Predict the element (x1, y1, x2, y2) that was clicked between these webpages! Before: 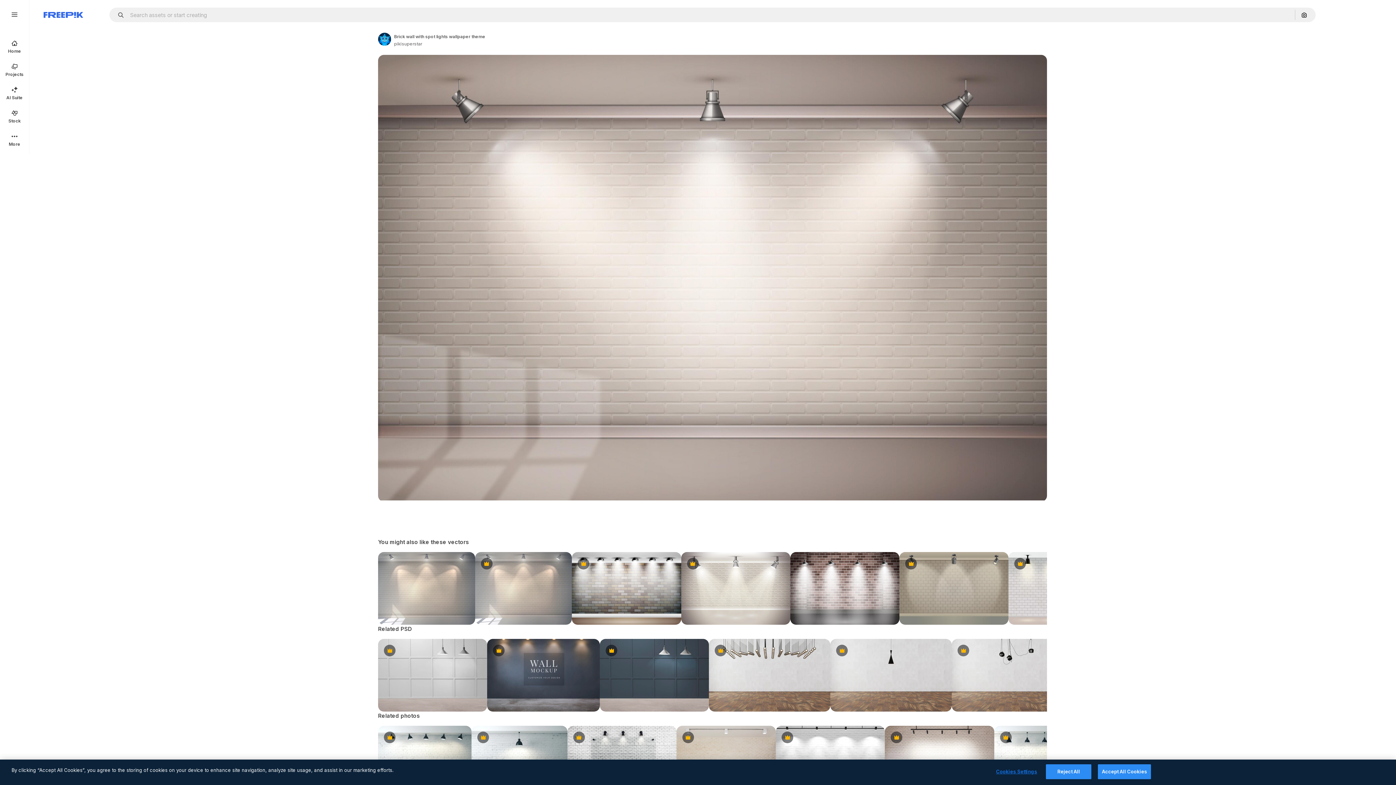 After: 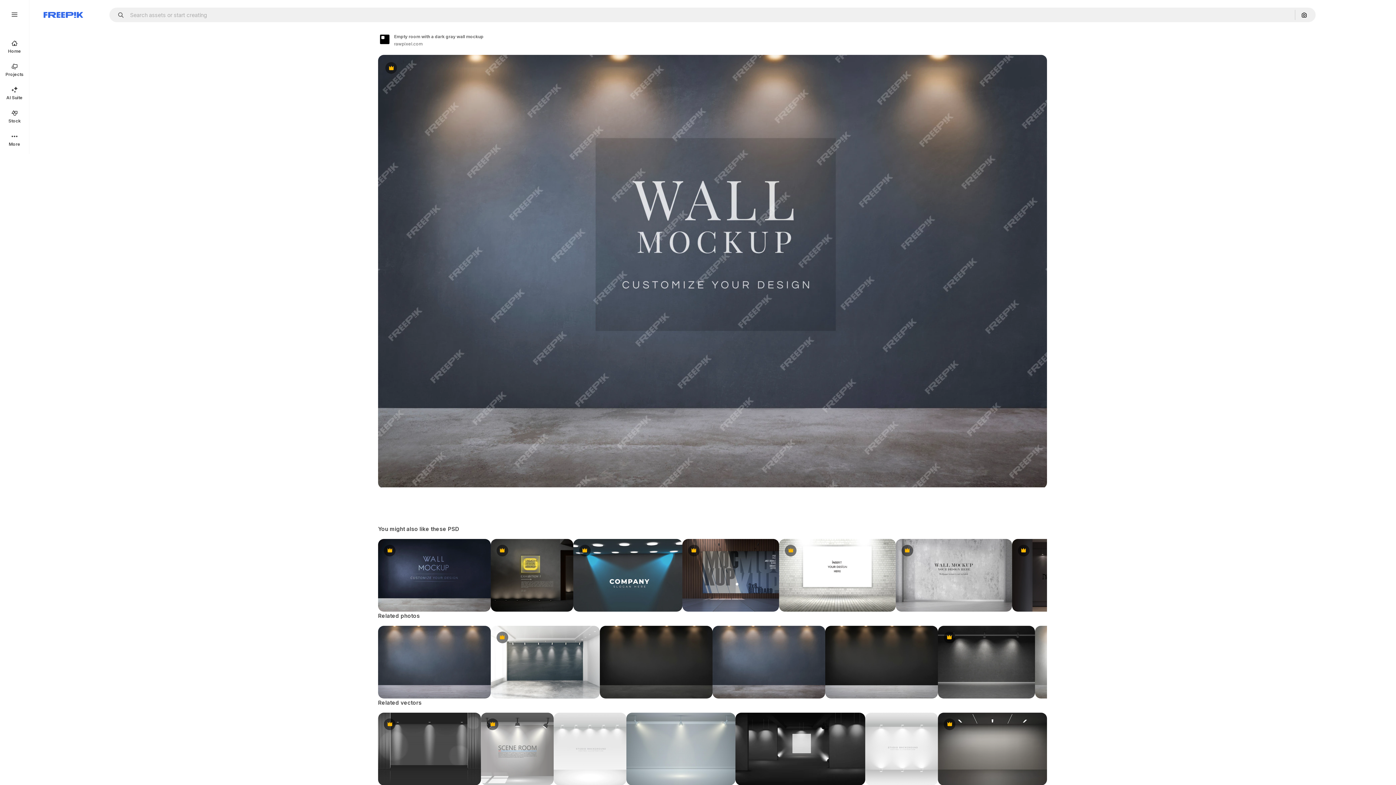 Action: bbox: (487, 639, 600, 712) label: Premium